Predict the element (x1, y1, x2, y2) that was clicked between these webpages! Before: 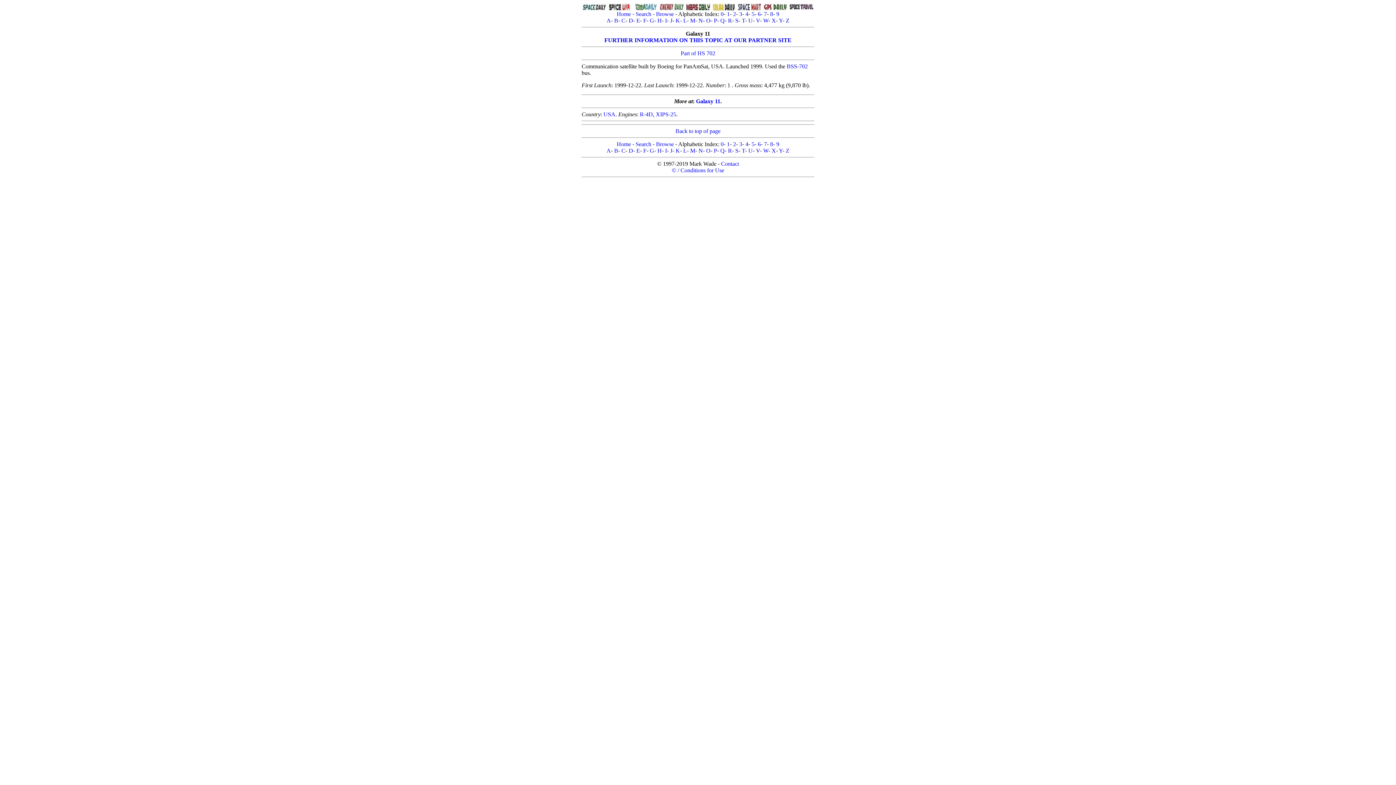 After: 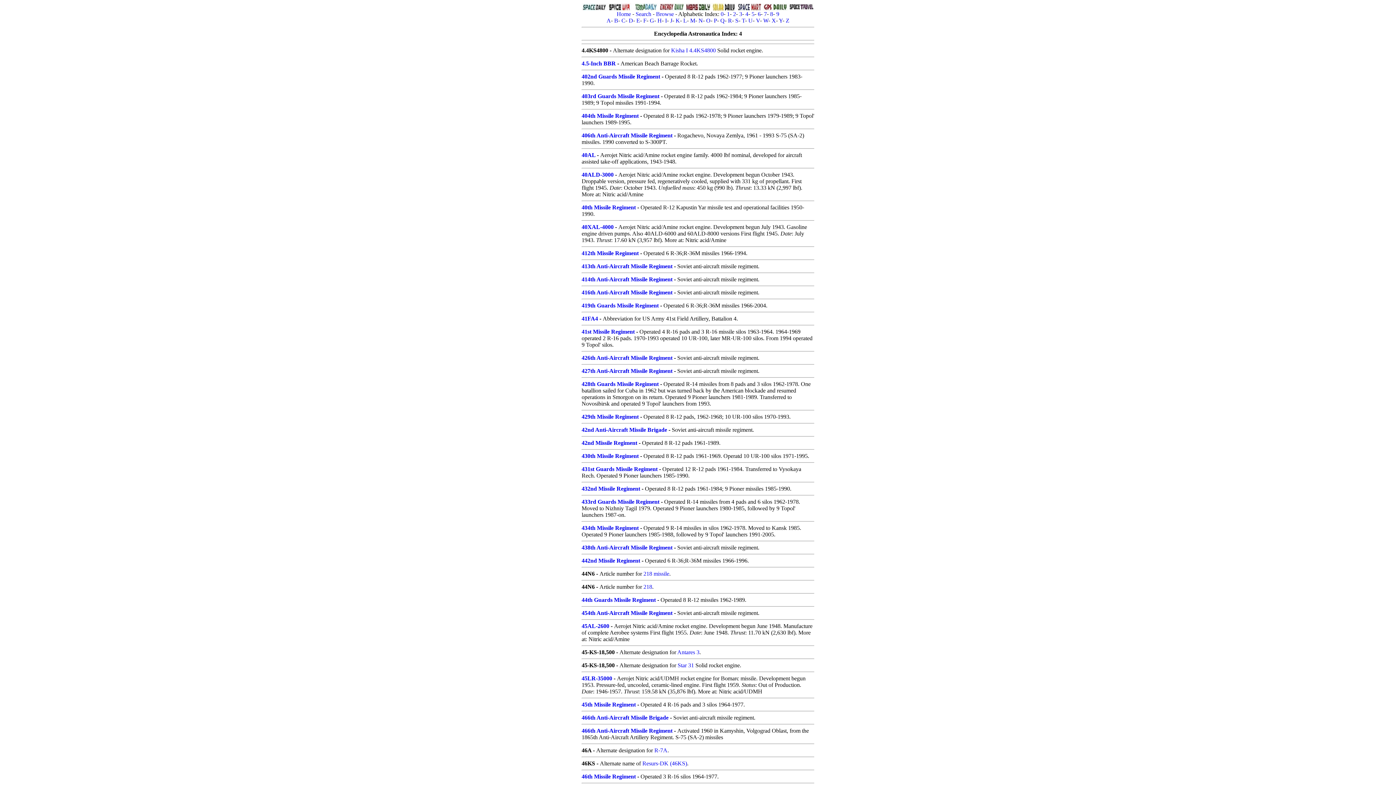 Action: label: 4 bbox: (745, 141, 748, 147)